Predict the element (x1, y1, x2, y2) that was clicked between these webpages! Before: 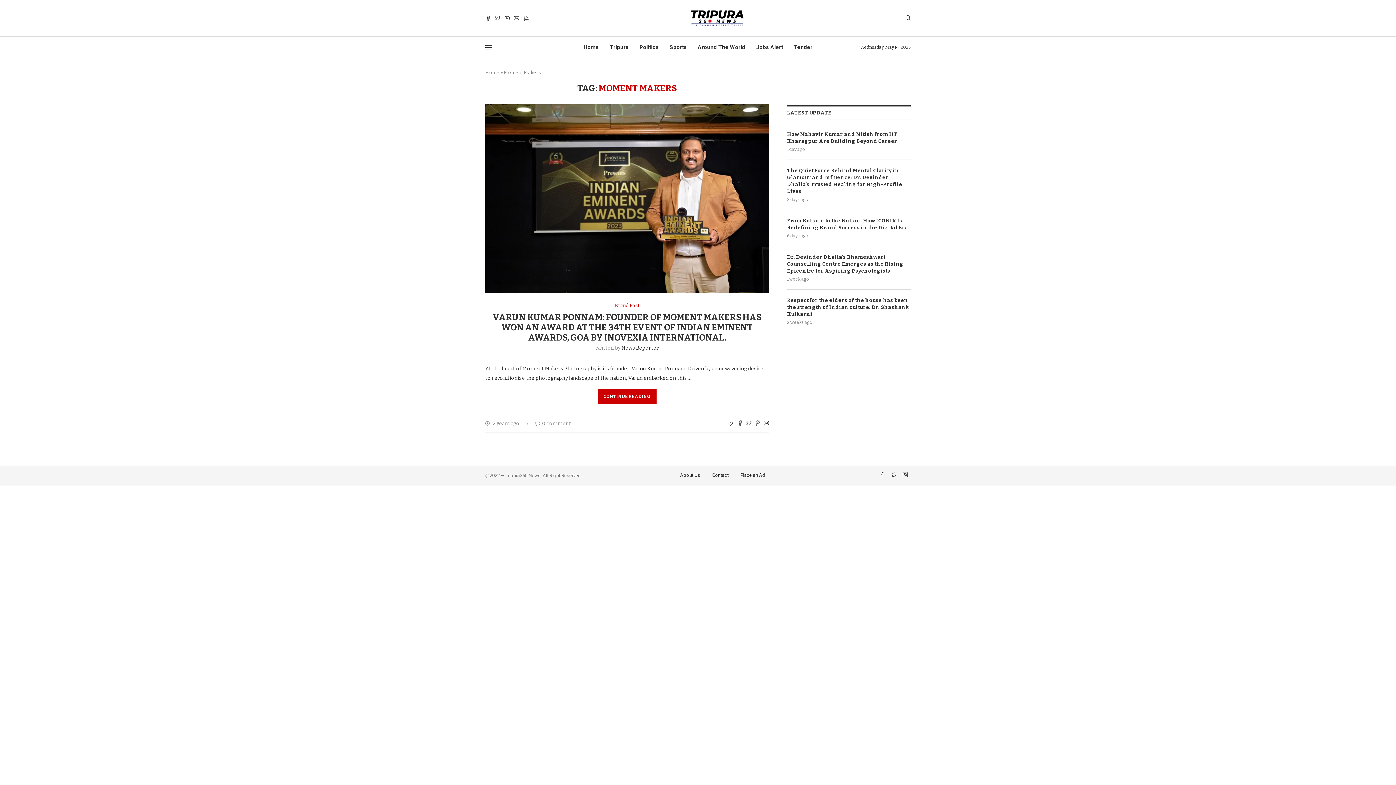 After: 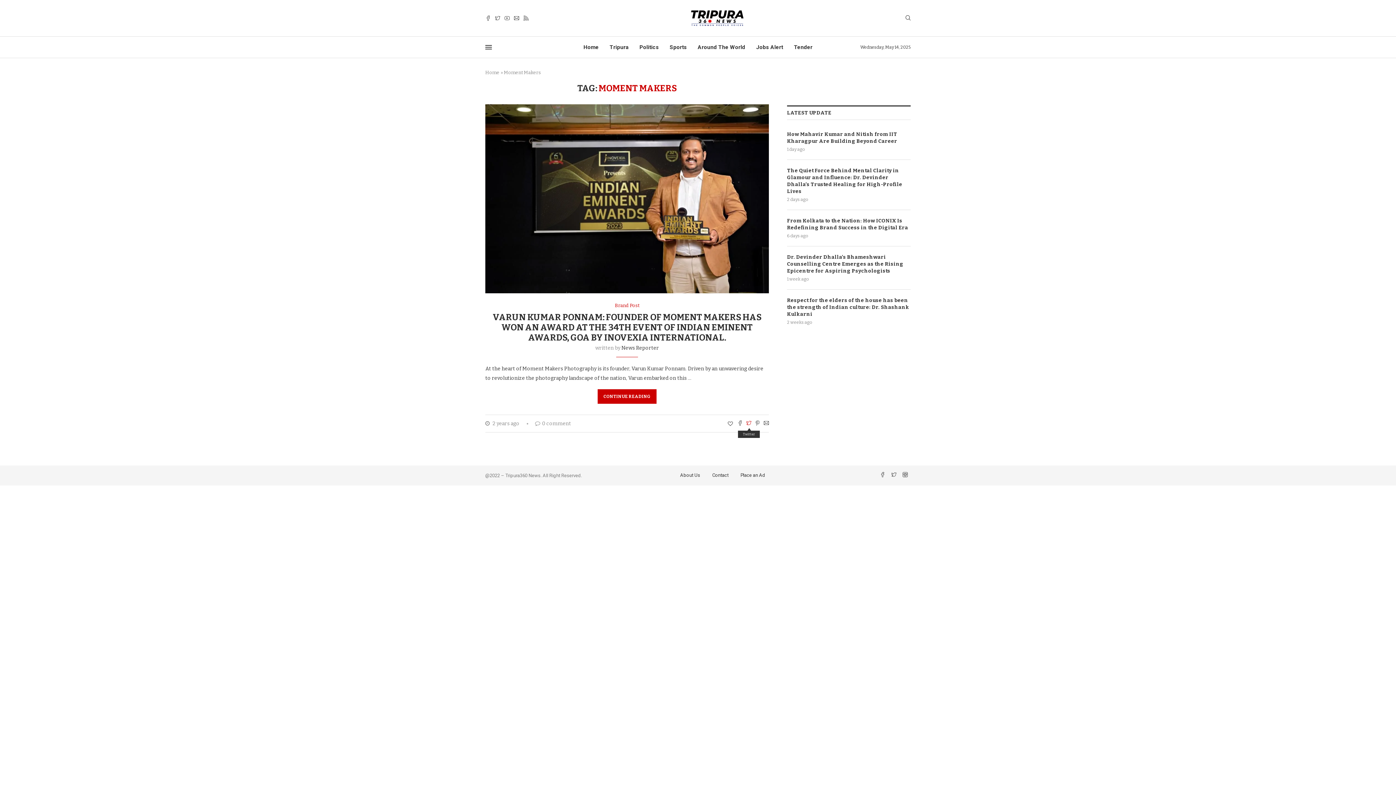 Action: label: Share on Twitter bbox: (746, 420, 751, 427)